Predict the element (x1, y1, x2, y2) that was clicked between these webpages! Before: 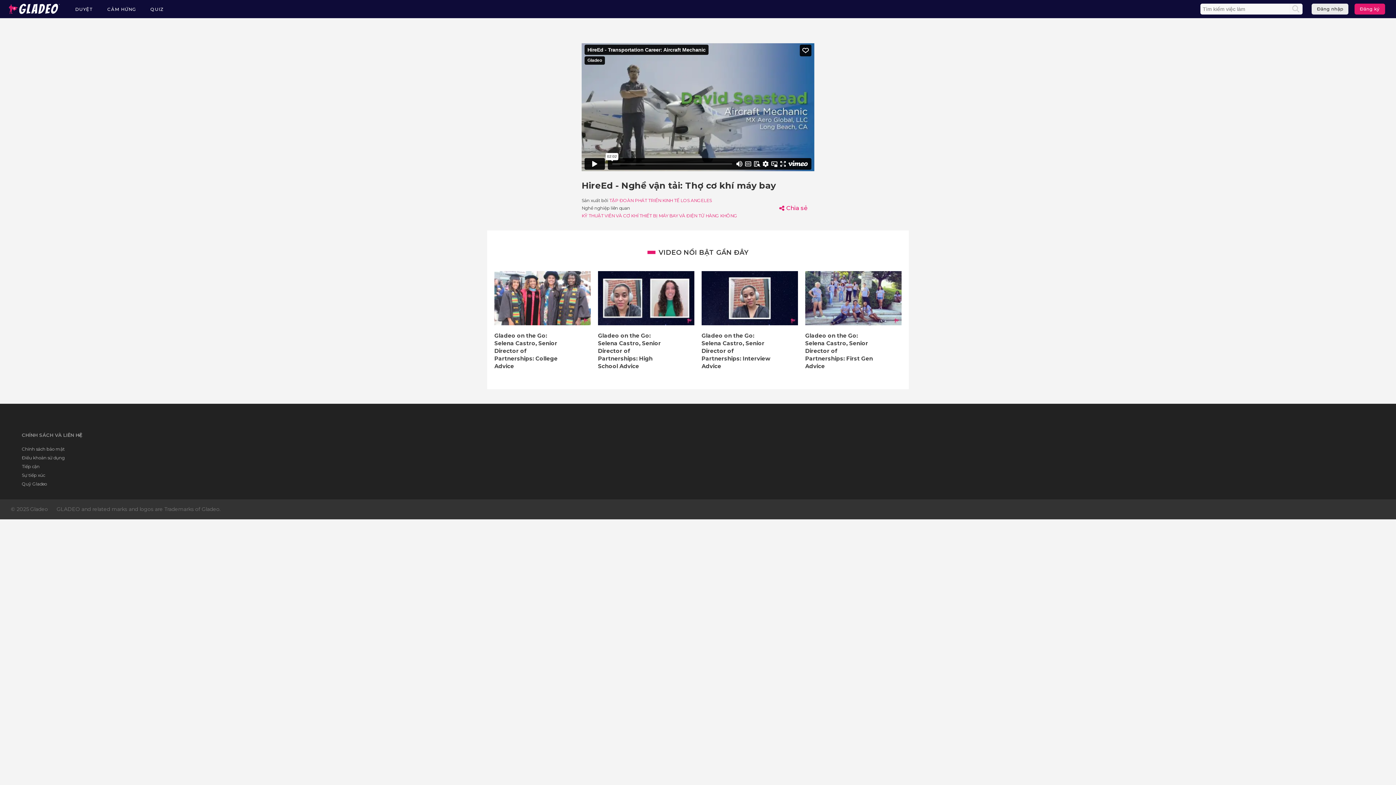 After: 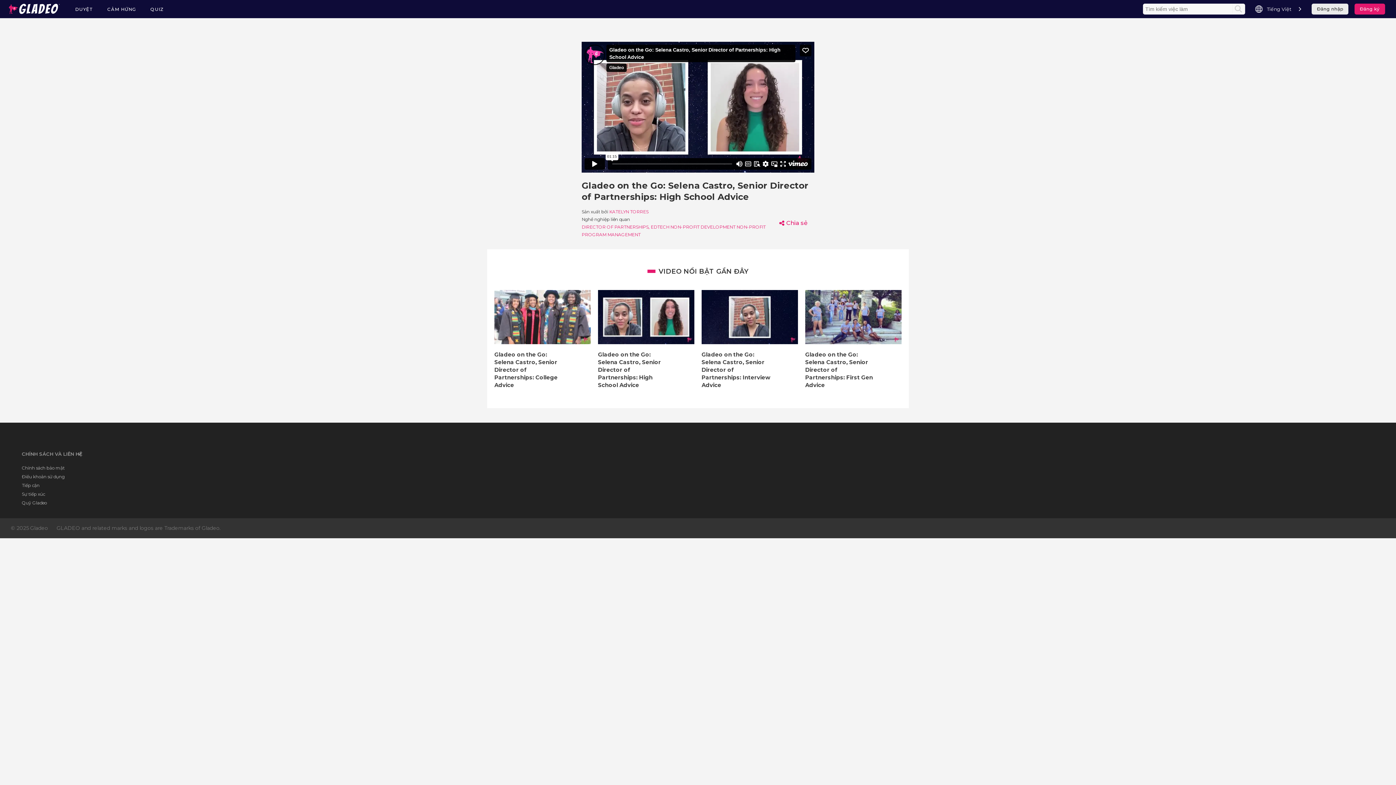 Action: label:  Gladeo on the Go: Selena Castro, Senior Director of Partnerships: High School Advice bbox: (598, 271, 694, 371)